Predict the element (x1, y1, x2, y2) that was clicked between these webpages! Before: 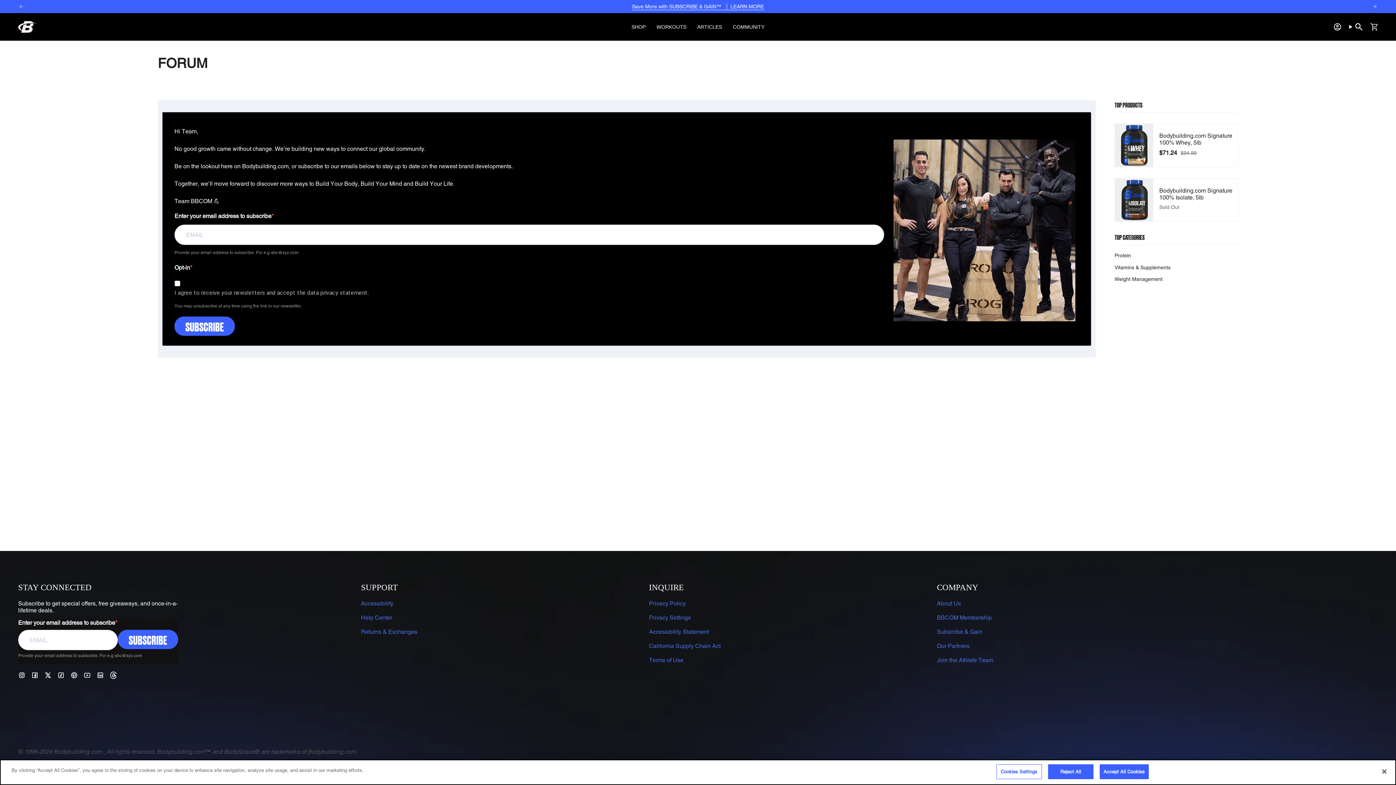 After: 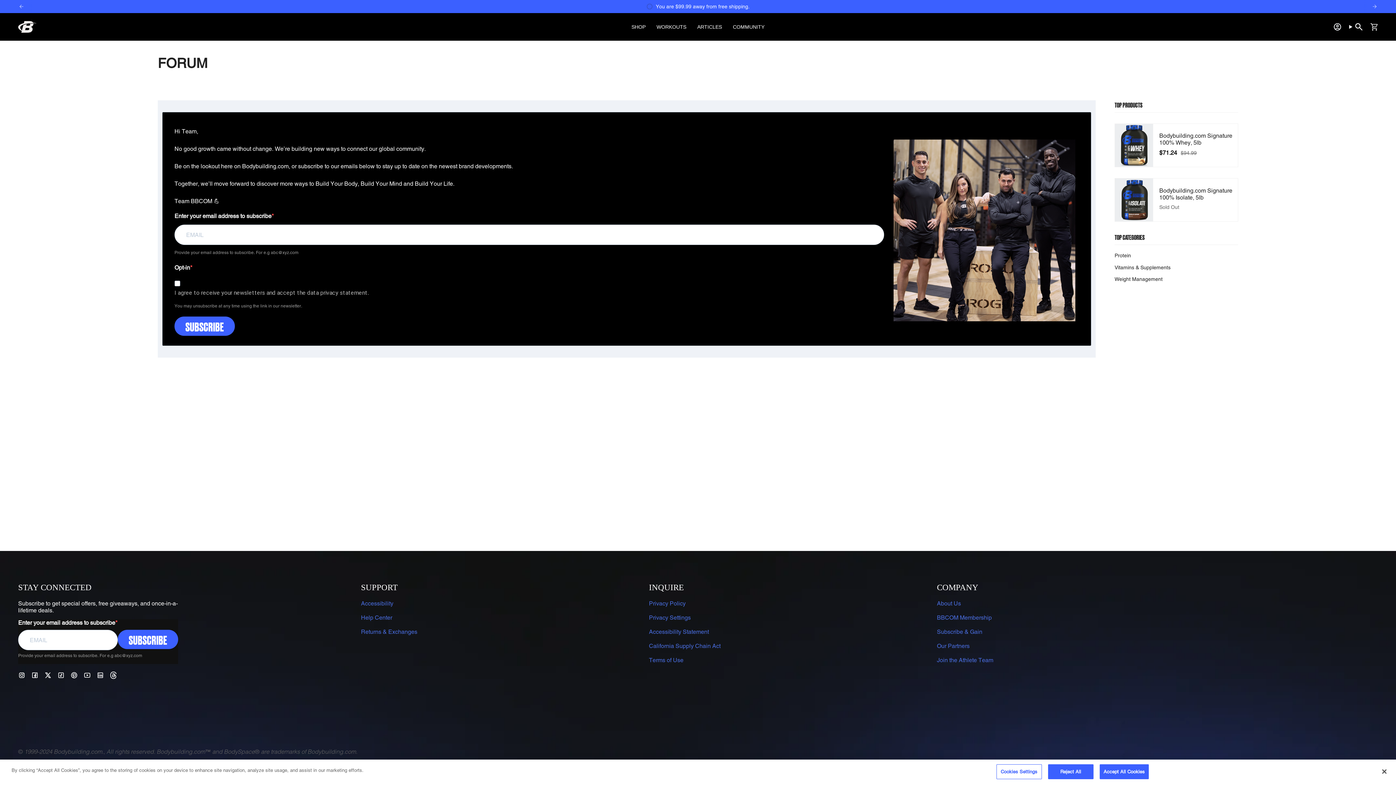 Action: bbox: (83, 671, 90, 678) label: YouTube